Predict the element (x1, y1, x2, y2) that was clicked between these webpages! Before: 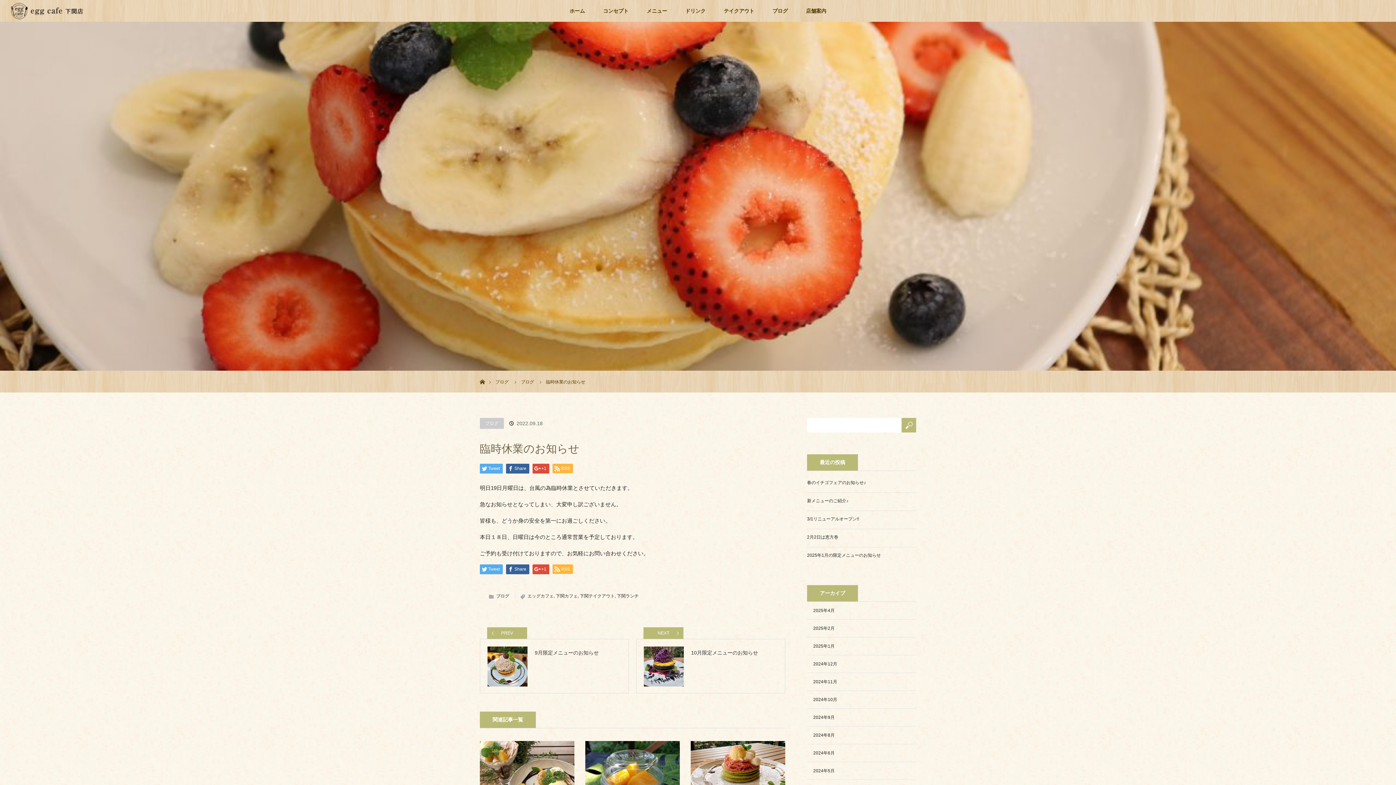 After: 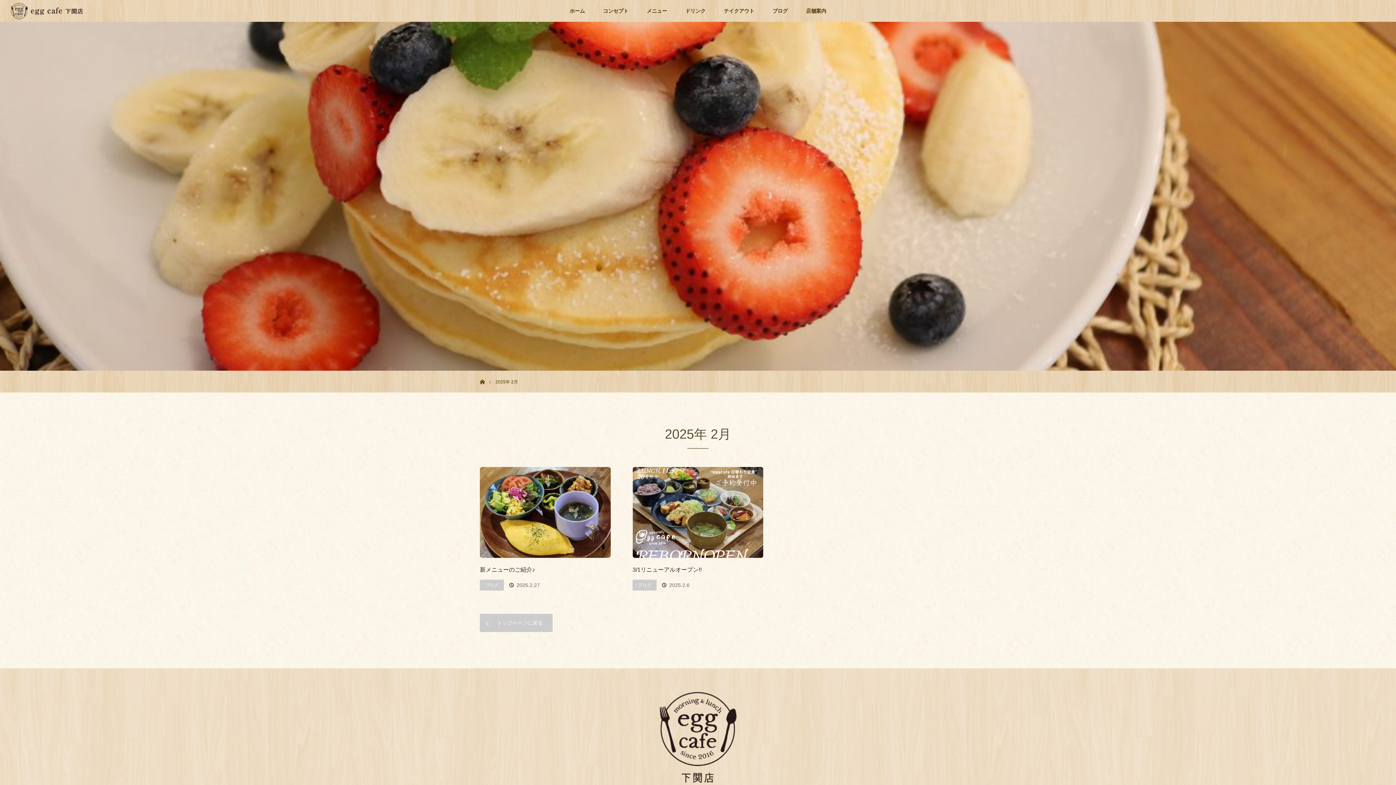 Action: label: 2025年2月 bbox: (813, 626, 834, 631)